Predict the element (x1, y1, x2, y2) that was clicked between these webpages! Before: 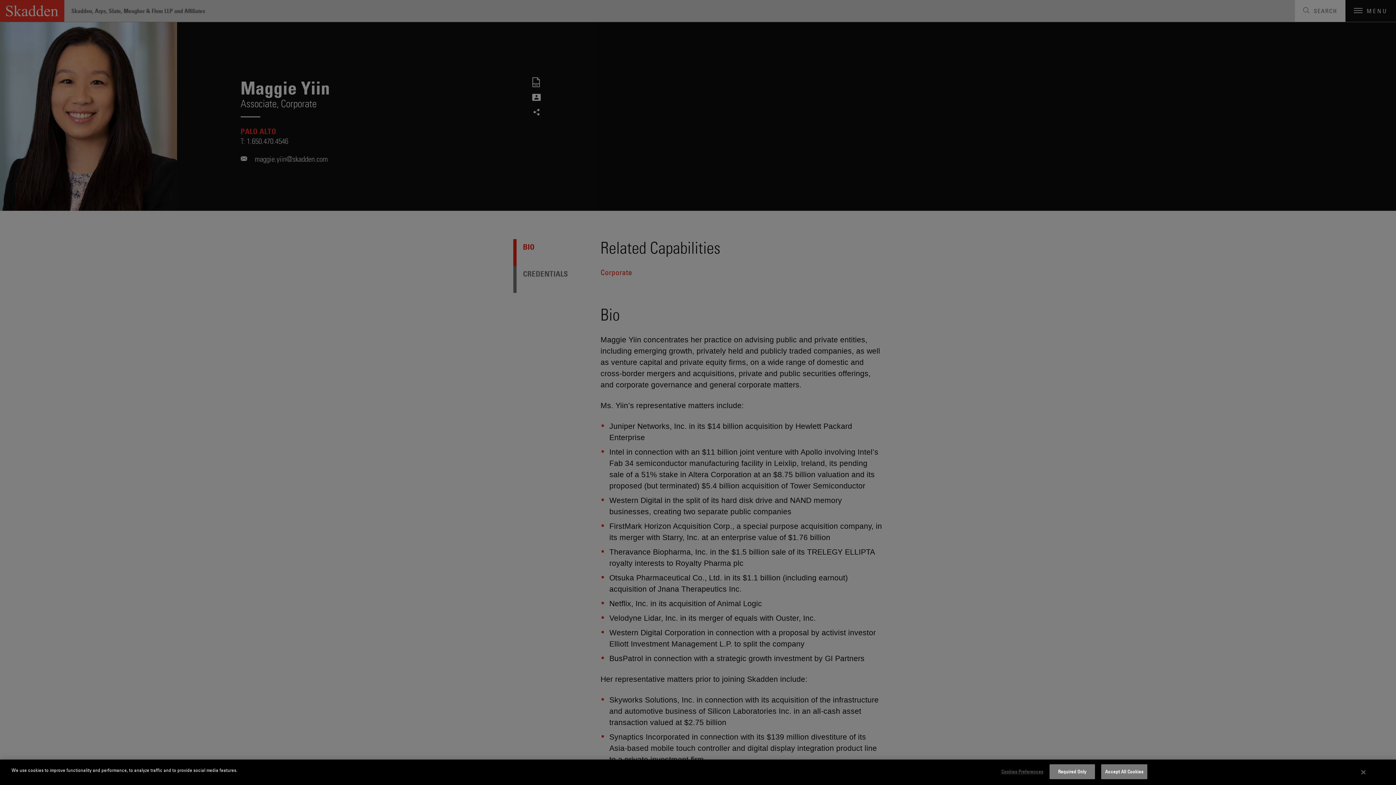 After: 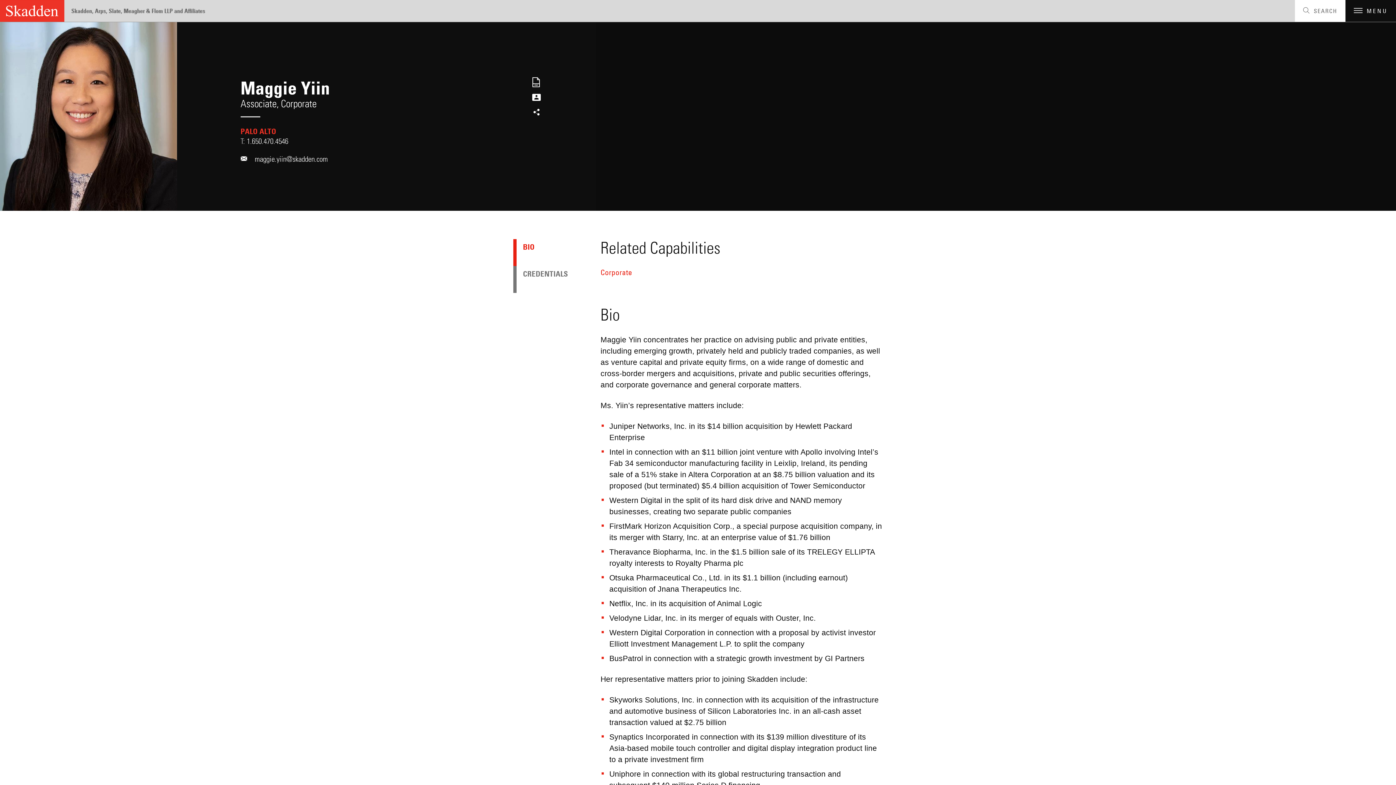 Action: bbox: (1101, 764, 1147, 779) label: Accept All Cookies